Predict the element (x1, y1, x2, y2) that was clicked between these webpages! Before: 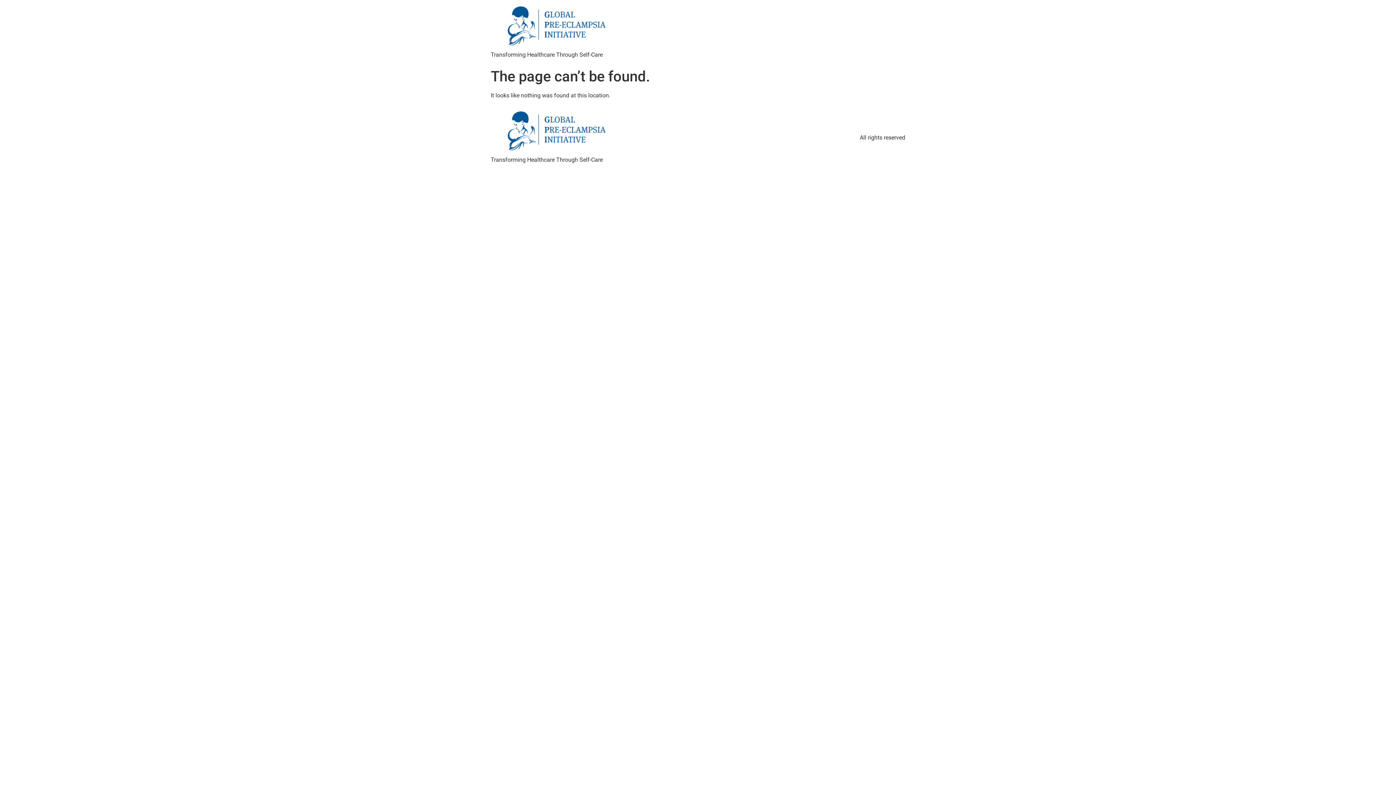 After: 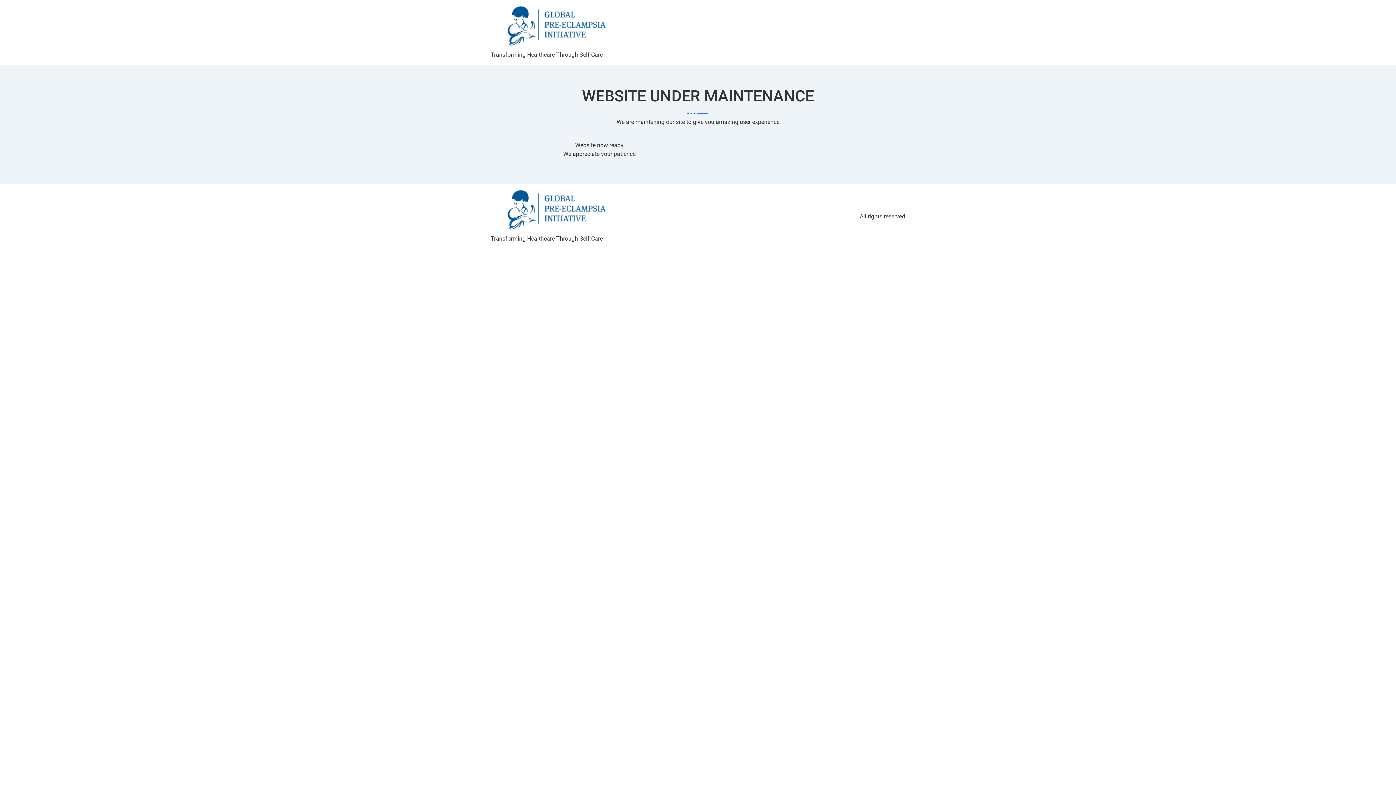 Action: bbox: (490, 111, 619, 155)